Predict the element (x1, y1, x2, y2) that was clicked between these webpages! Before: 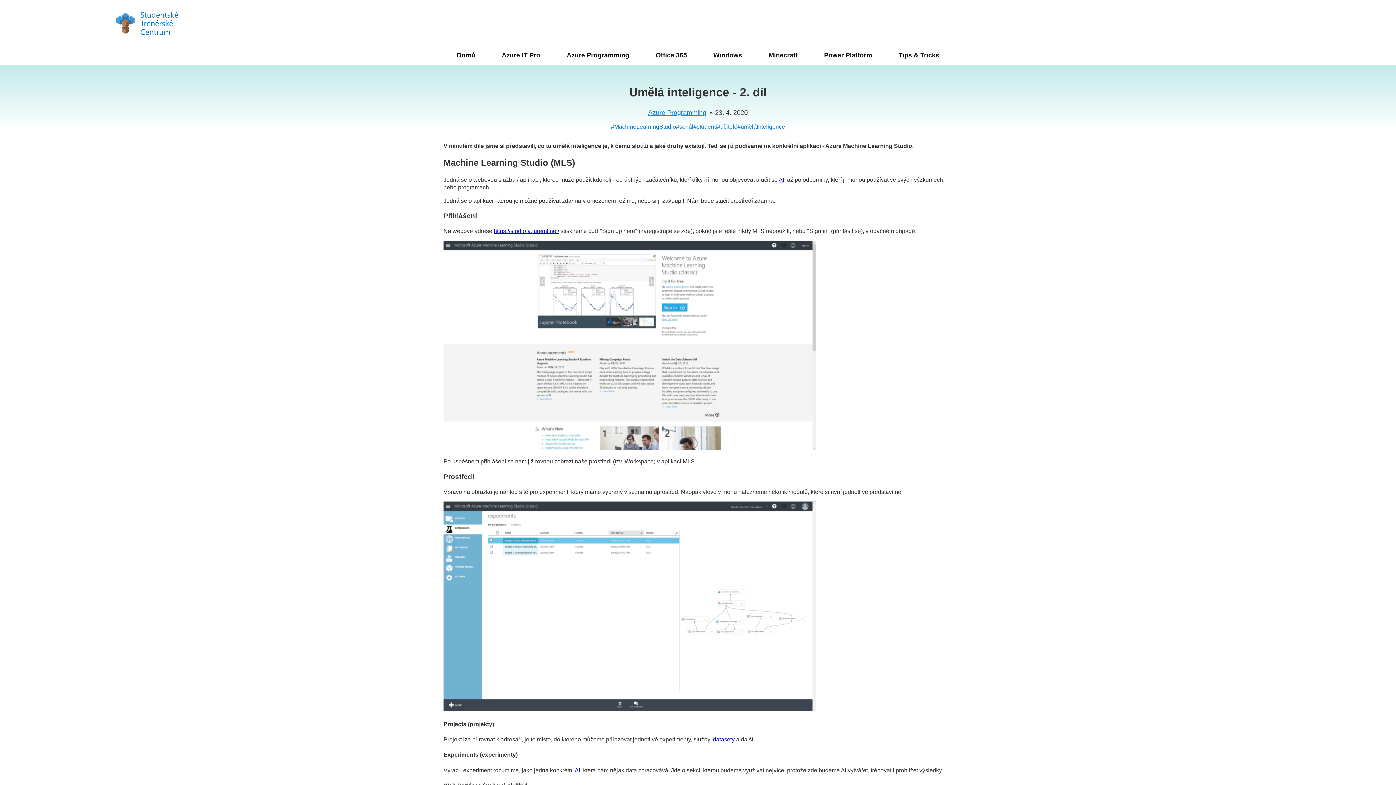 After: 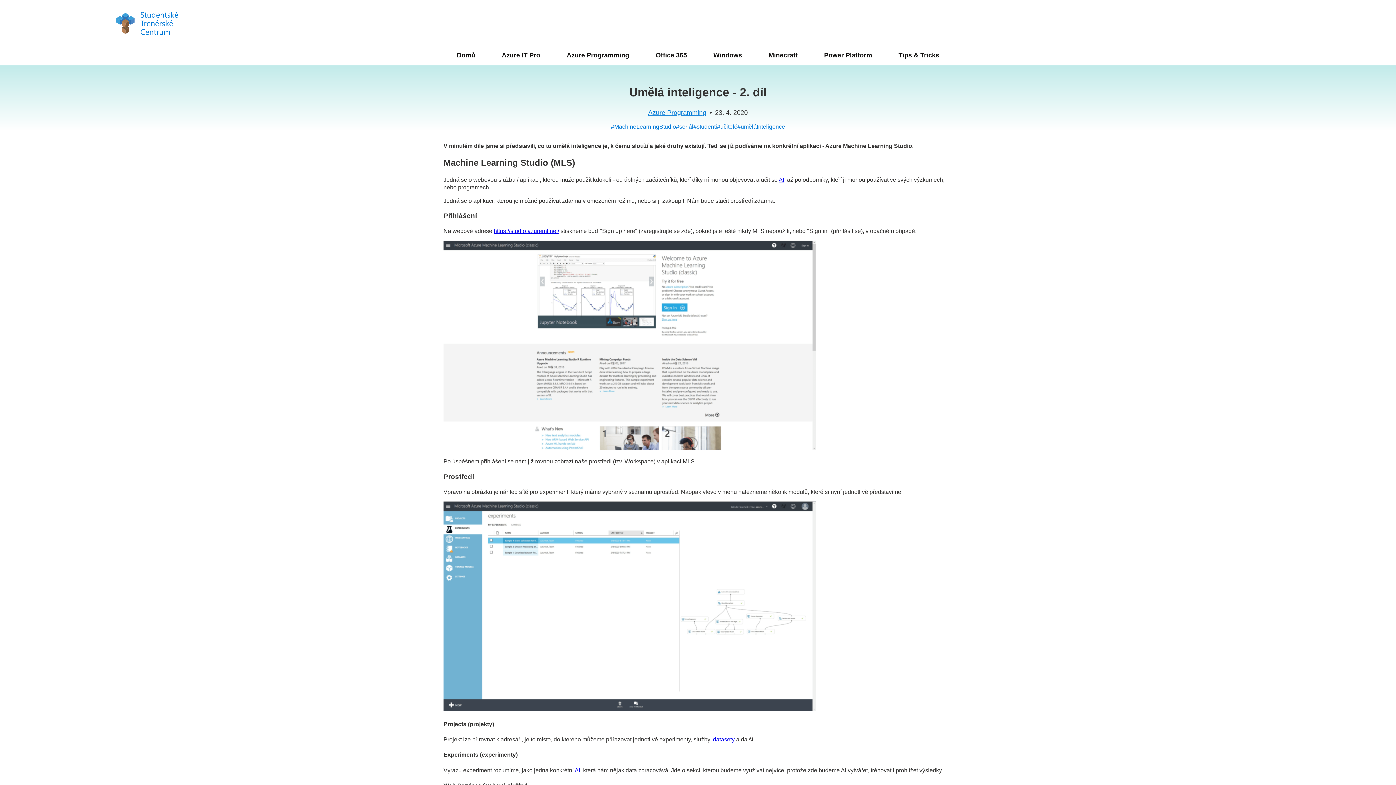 Action: label: AI bbox: (778, 176, 784, 182)